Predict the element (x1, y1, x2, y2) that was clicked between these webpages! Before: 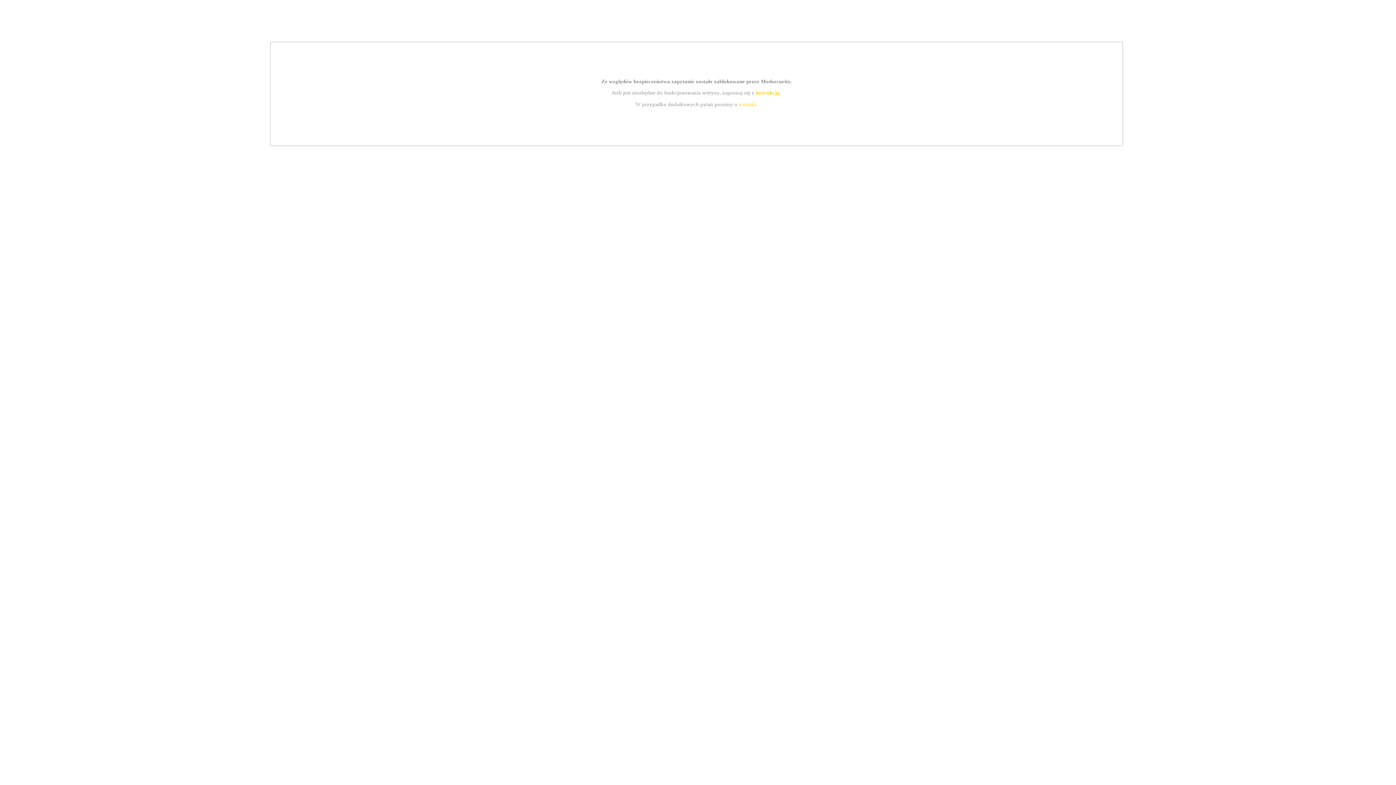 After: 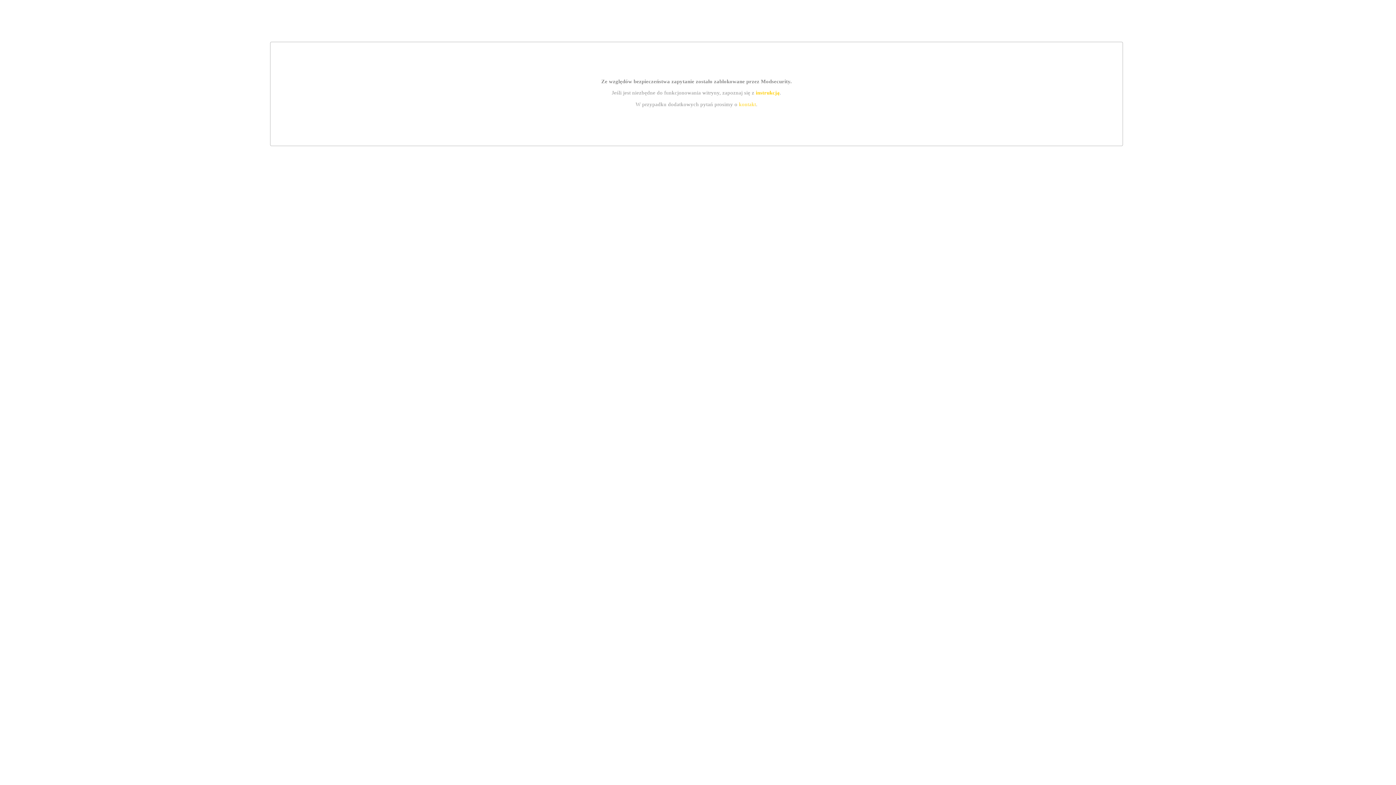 Action: label: instrukcją bbox: (755, 89, 779, 95)